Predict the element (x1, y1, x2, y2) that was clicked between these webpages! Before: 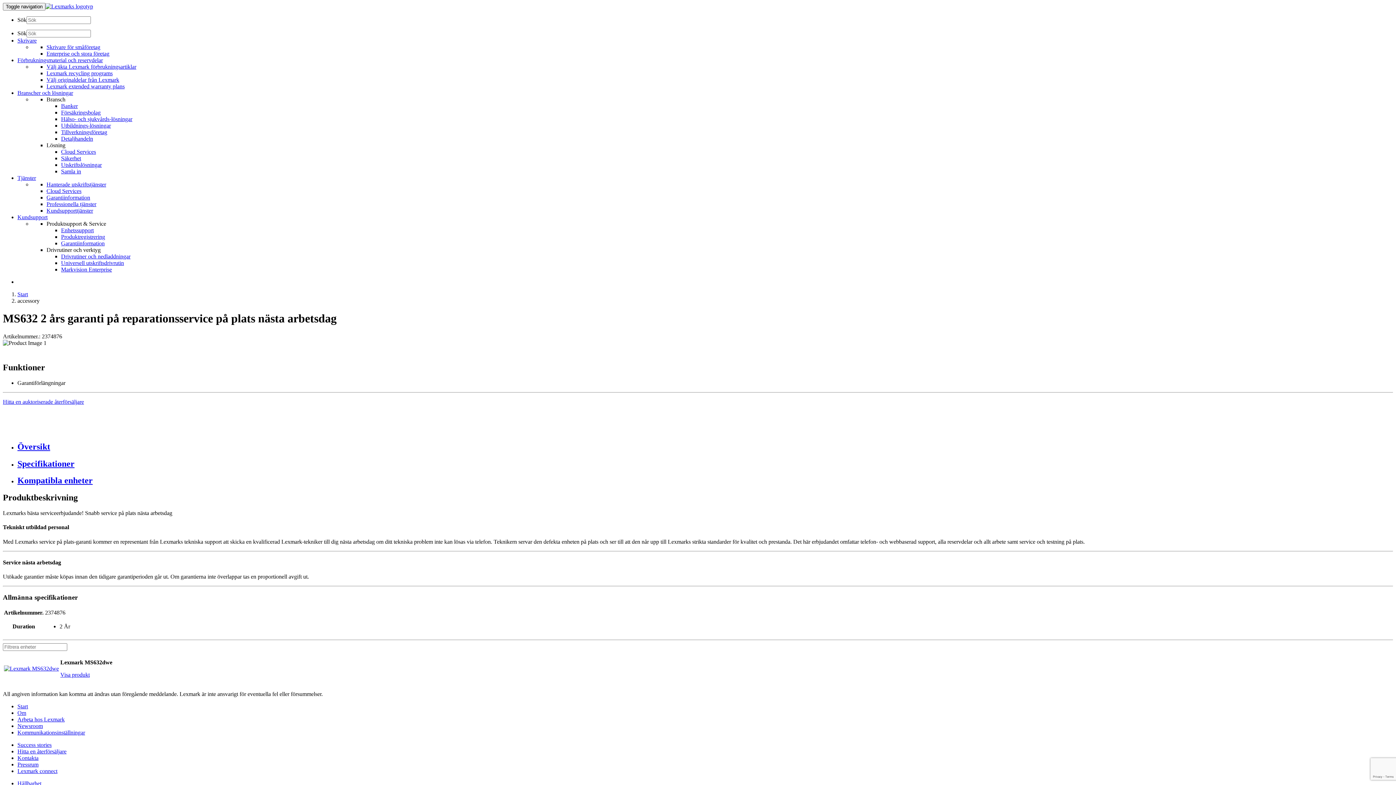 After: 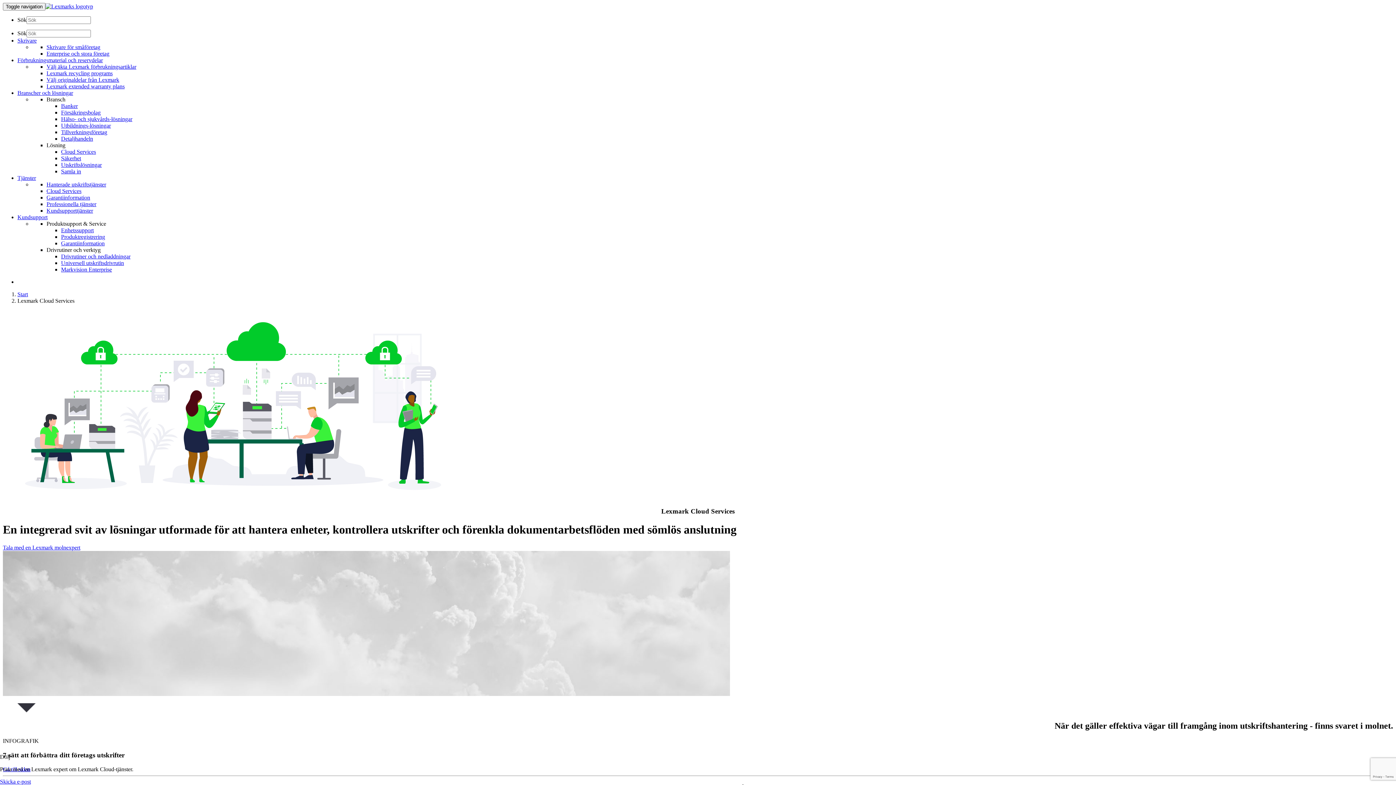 Action: bbox: (46, 188, 81, 194) label: Cloud Services